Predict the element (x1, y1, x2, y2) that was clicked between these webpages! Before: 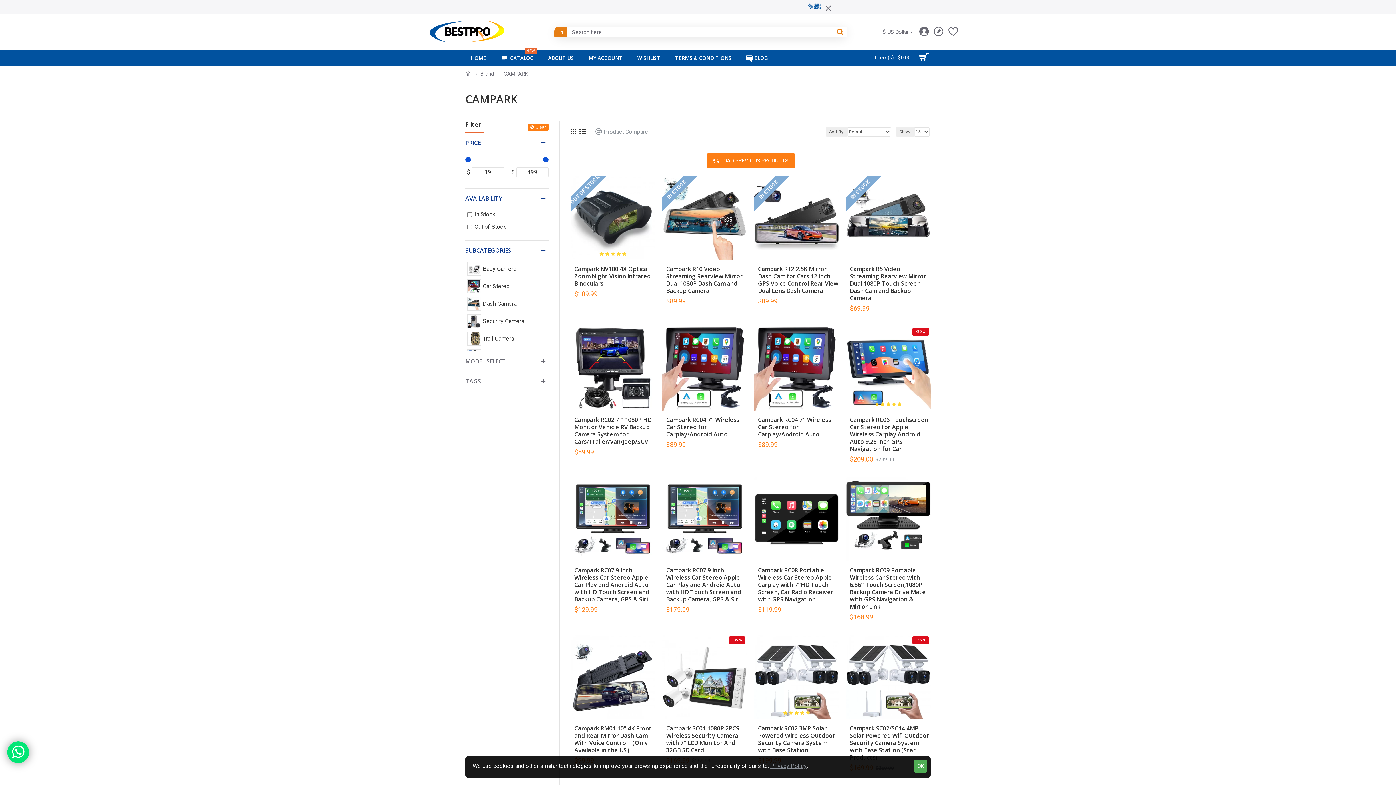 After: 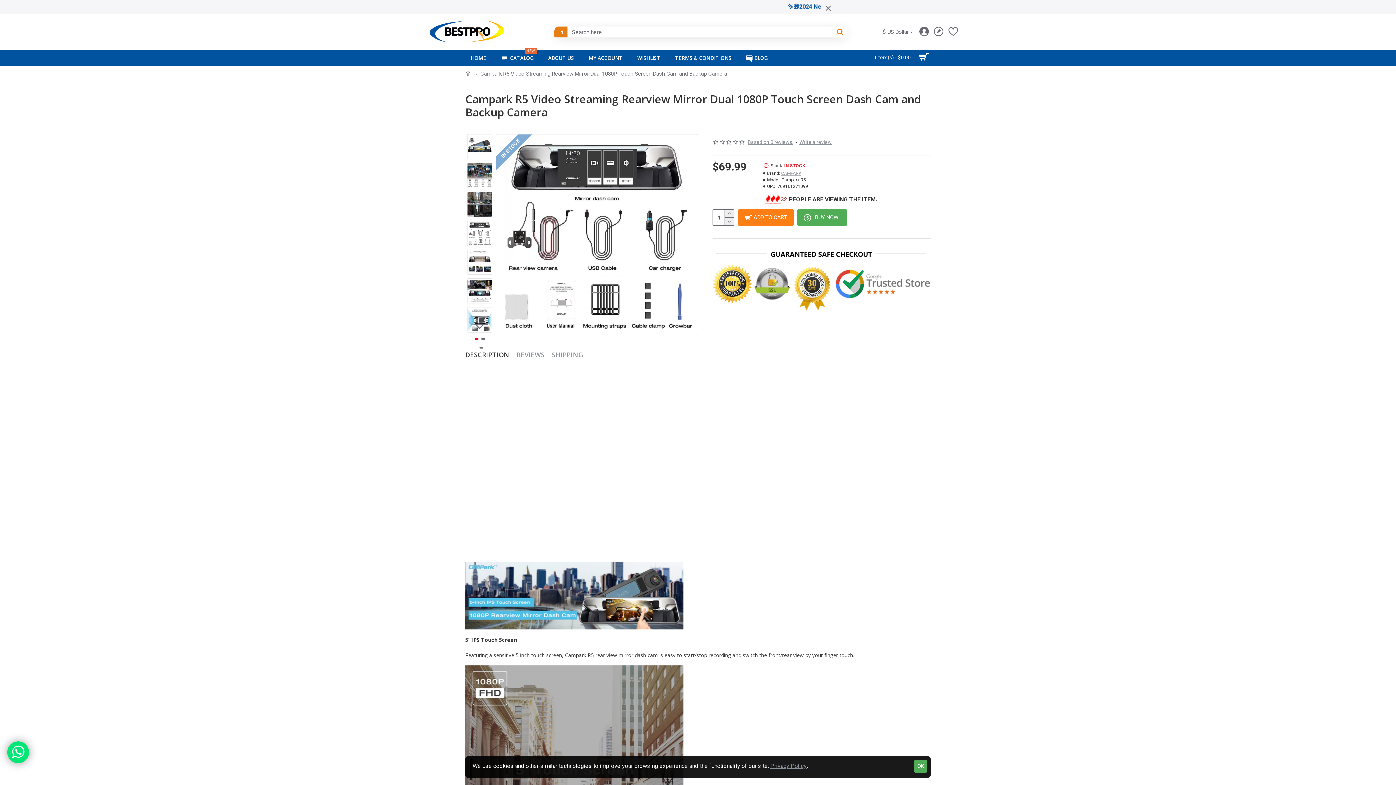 Action: bbox: (849, 265, 930, 301) label: Campark R5 Video Streaming Rearview Mirror Dual 1080P Touch Screen Dash Cam and Backup Camera